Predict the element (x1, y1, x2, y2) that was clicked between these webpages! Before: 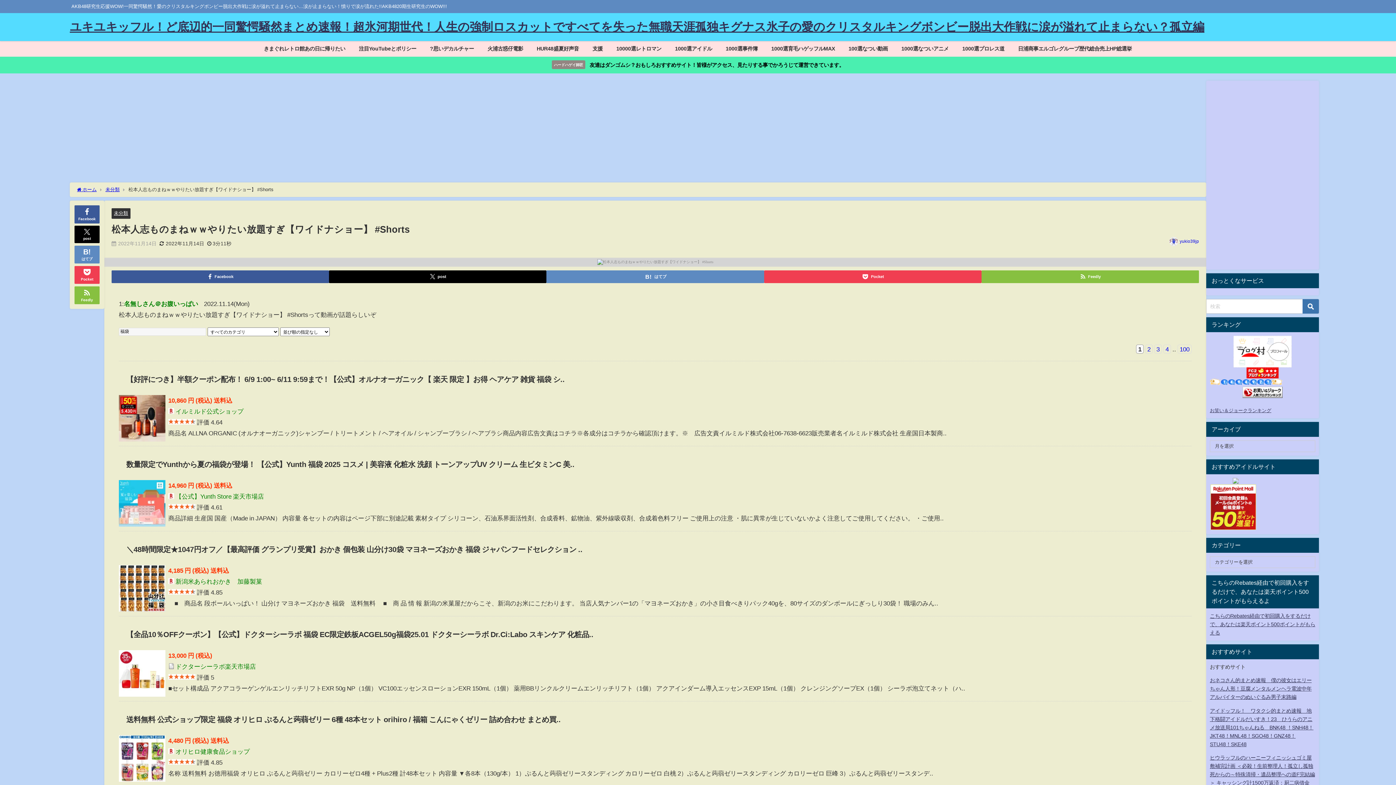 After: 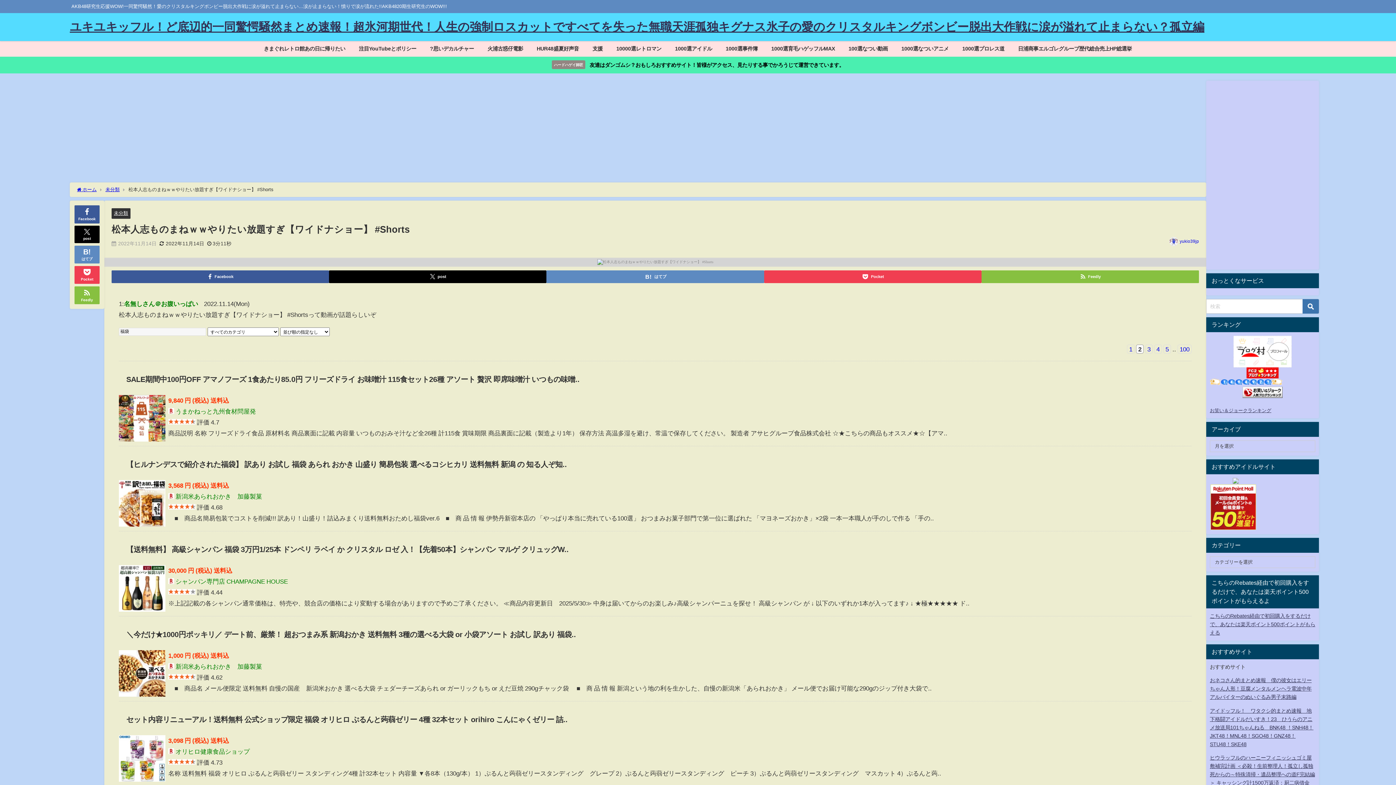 Action: label: 2 bbox: (1145, 344, 1153, 353)